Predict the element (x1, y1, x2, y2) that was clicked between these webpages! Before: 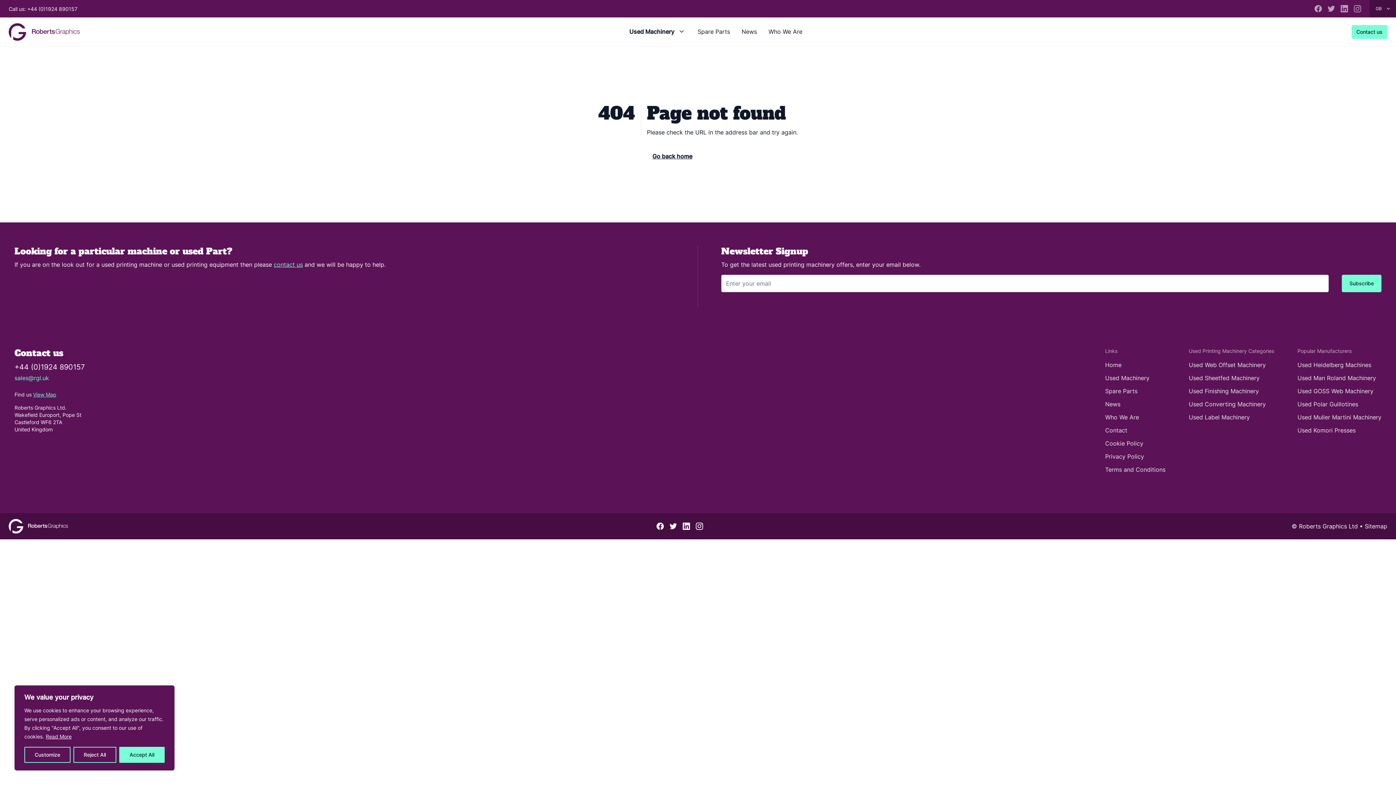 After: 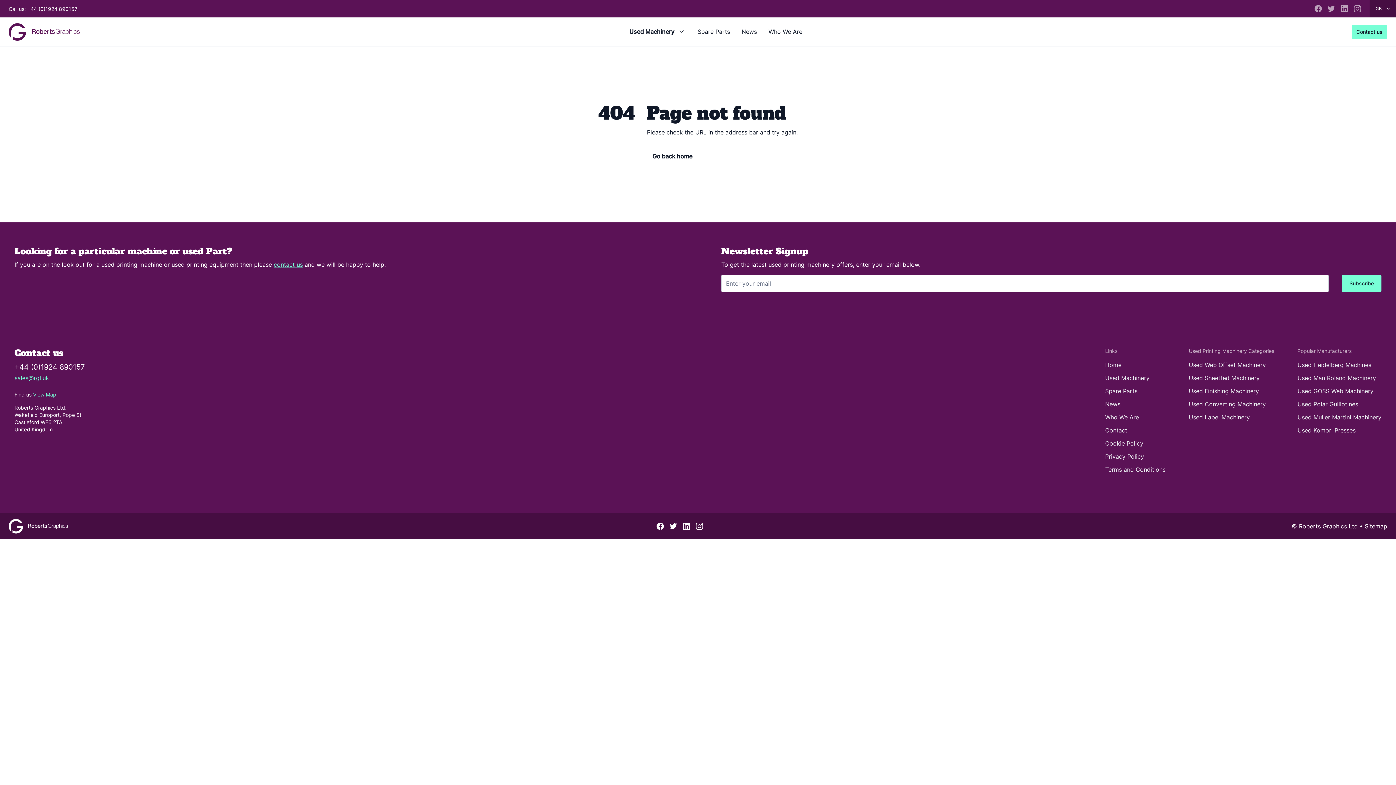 Action: bbox: (119, 747, 164, 763) label: Accept All